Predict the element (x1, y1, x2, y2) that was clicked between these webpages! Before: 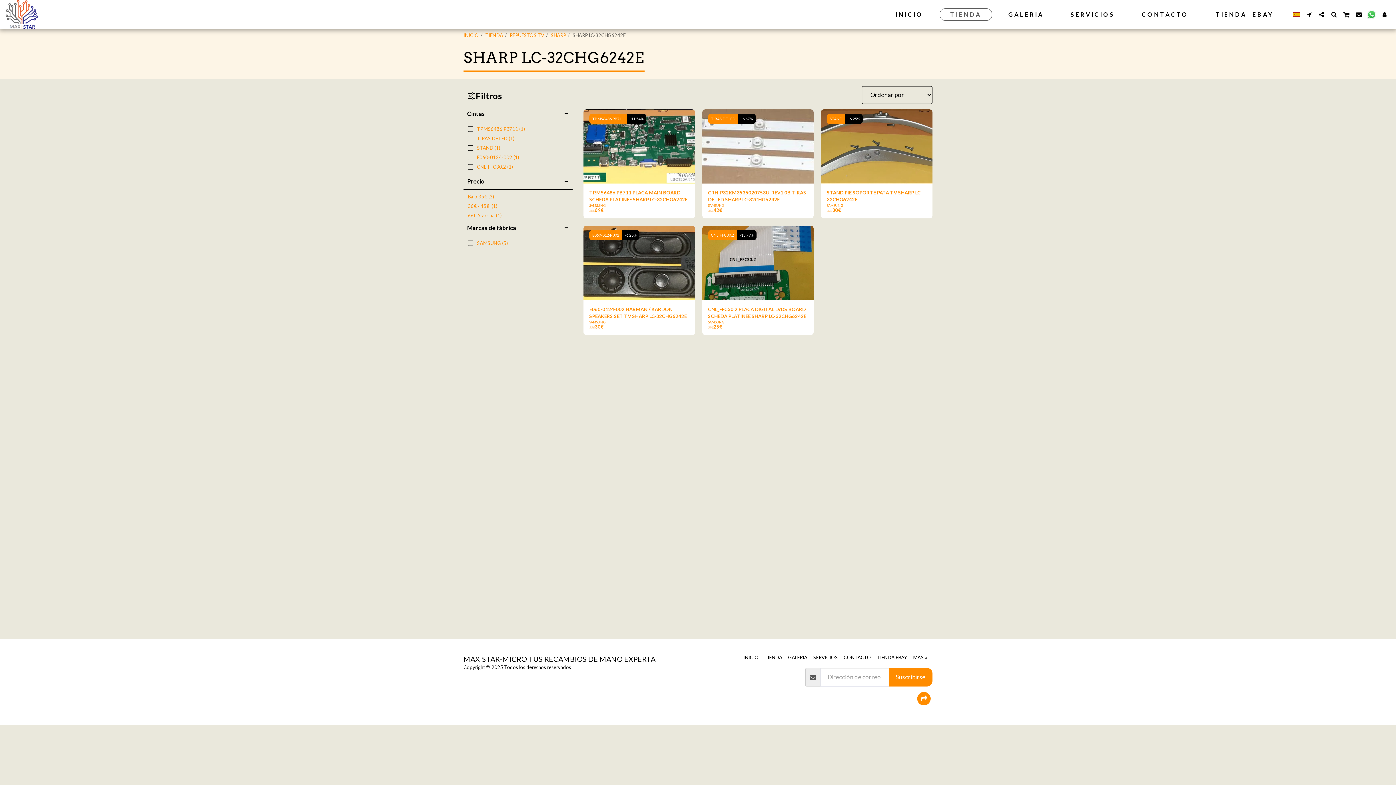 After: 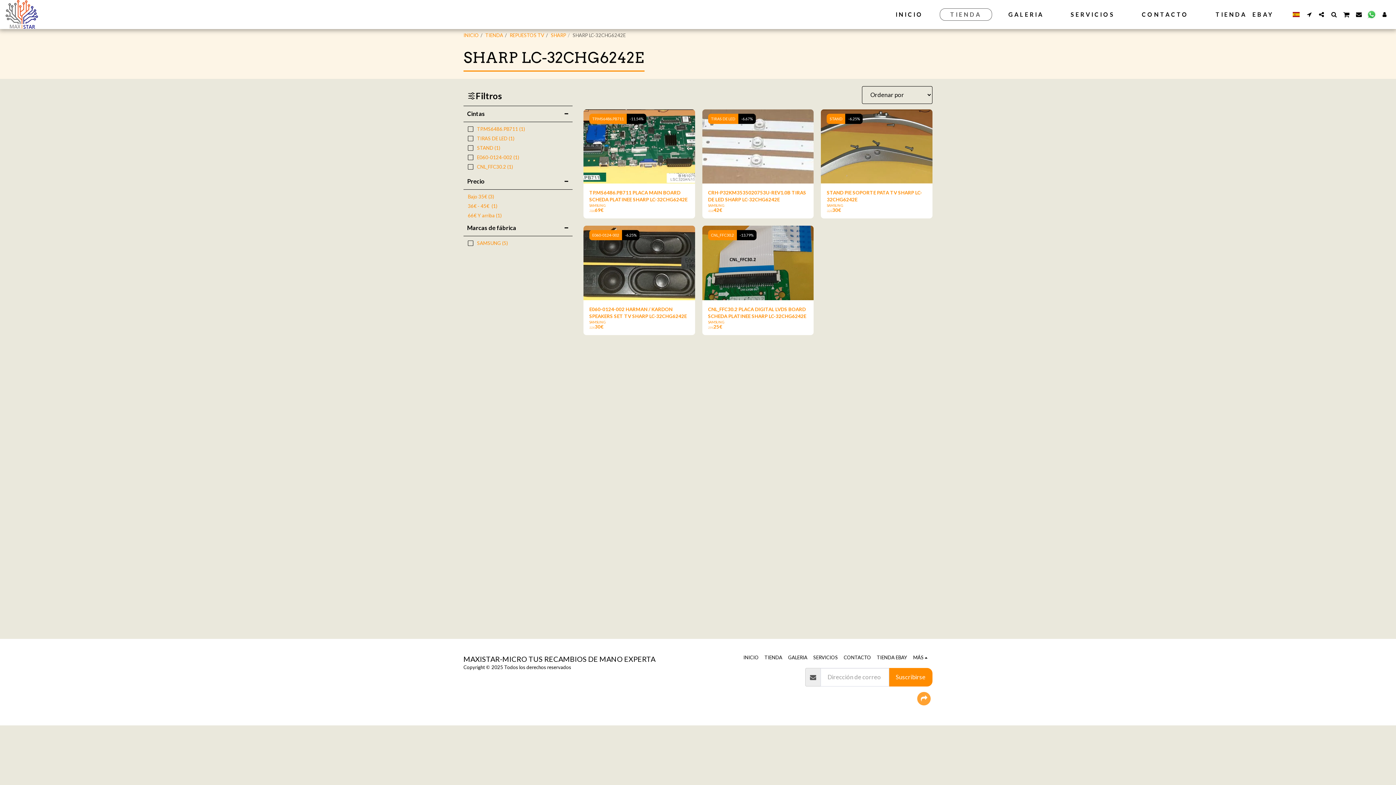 Action: label:   bbox: (917, 692, 930, 705)